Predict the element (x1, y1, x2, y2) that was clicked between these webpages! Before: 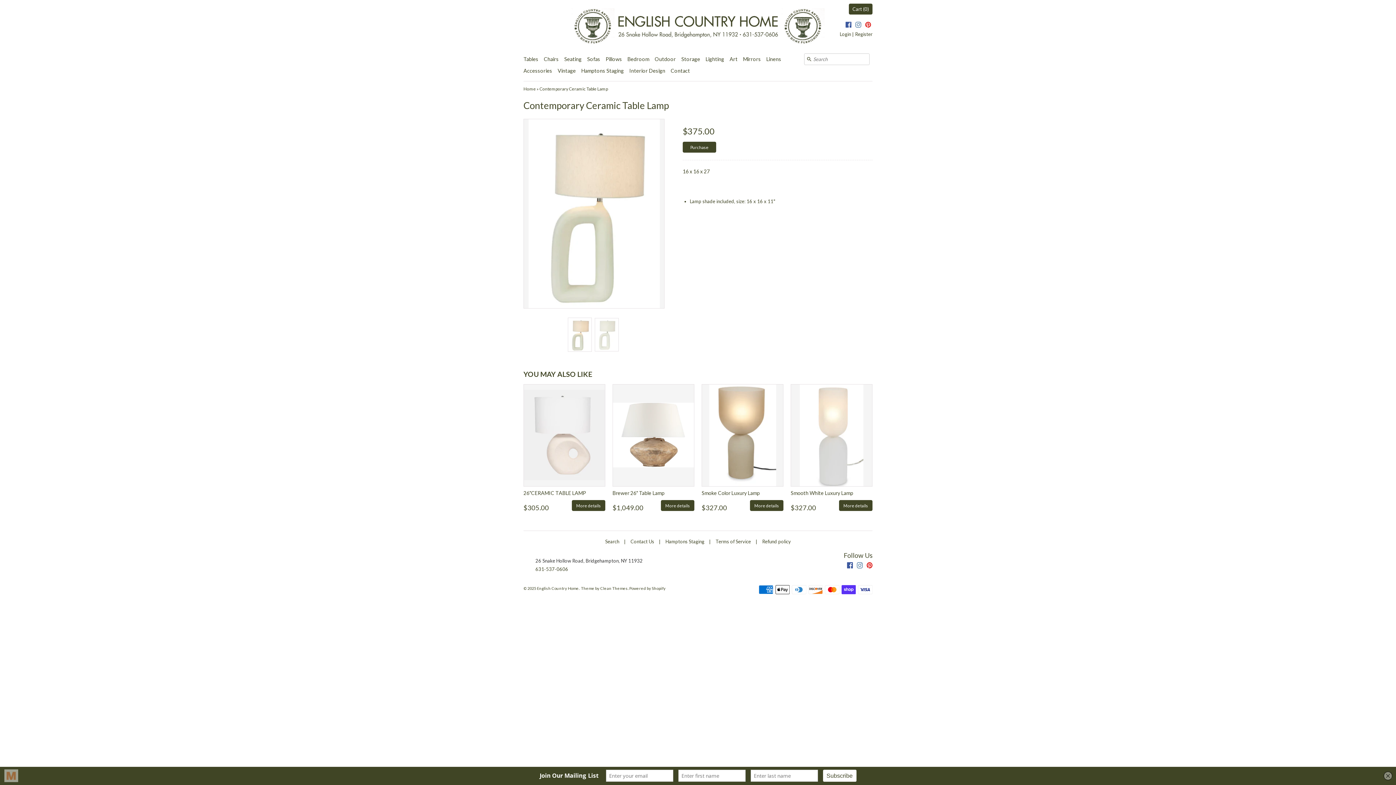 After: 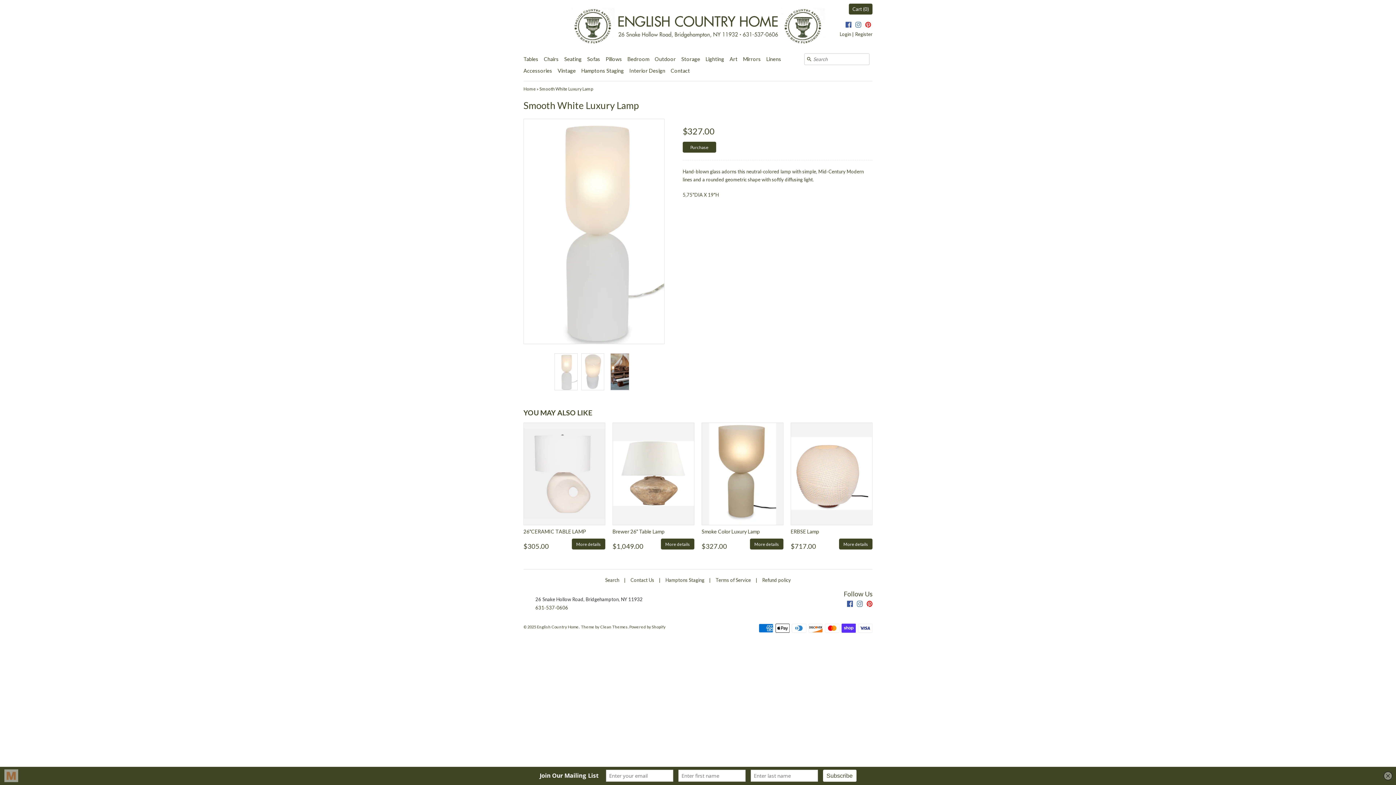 Action: bbox: (790, 384, 872, 487)